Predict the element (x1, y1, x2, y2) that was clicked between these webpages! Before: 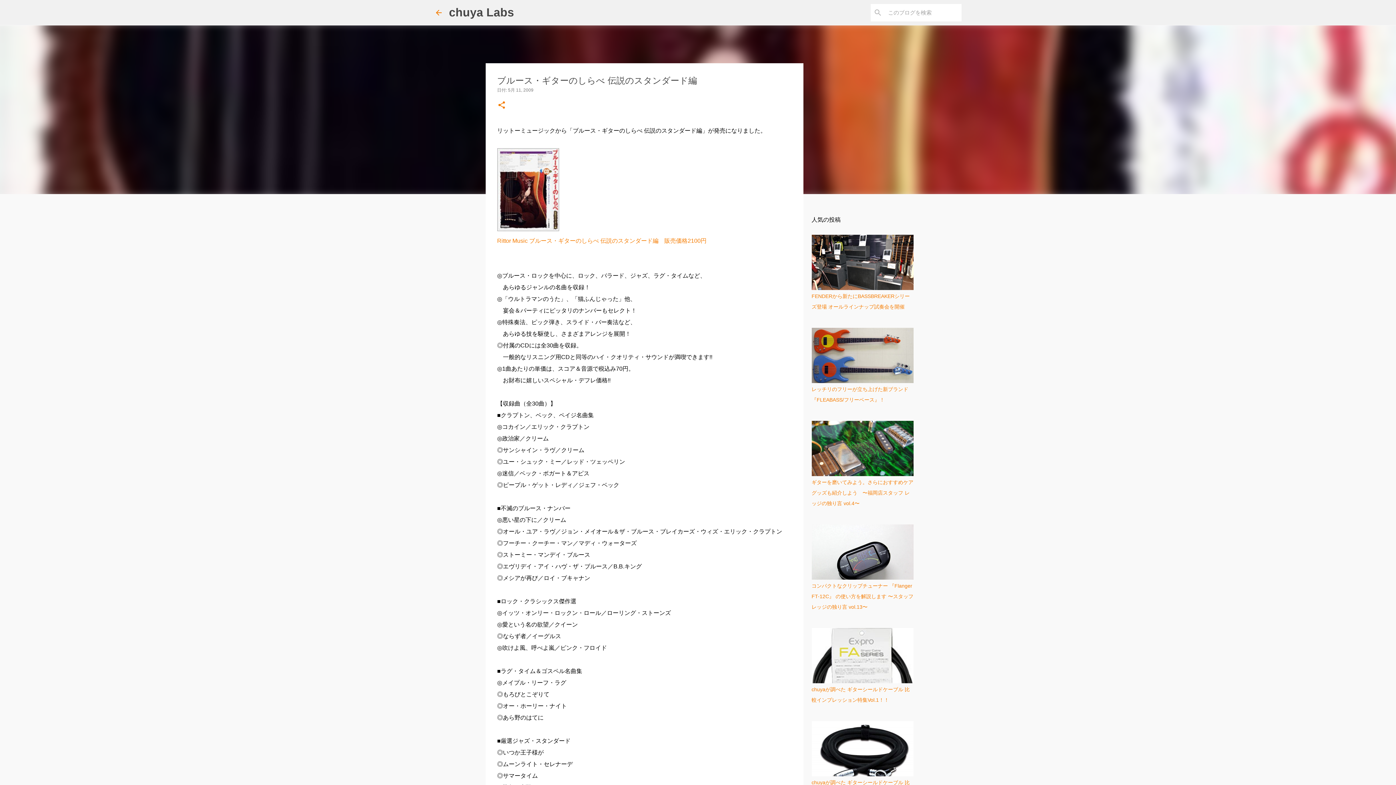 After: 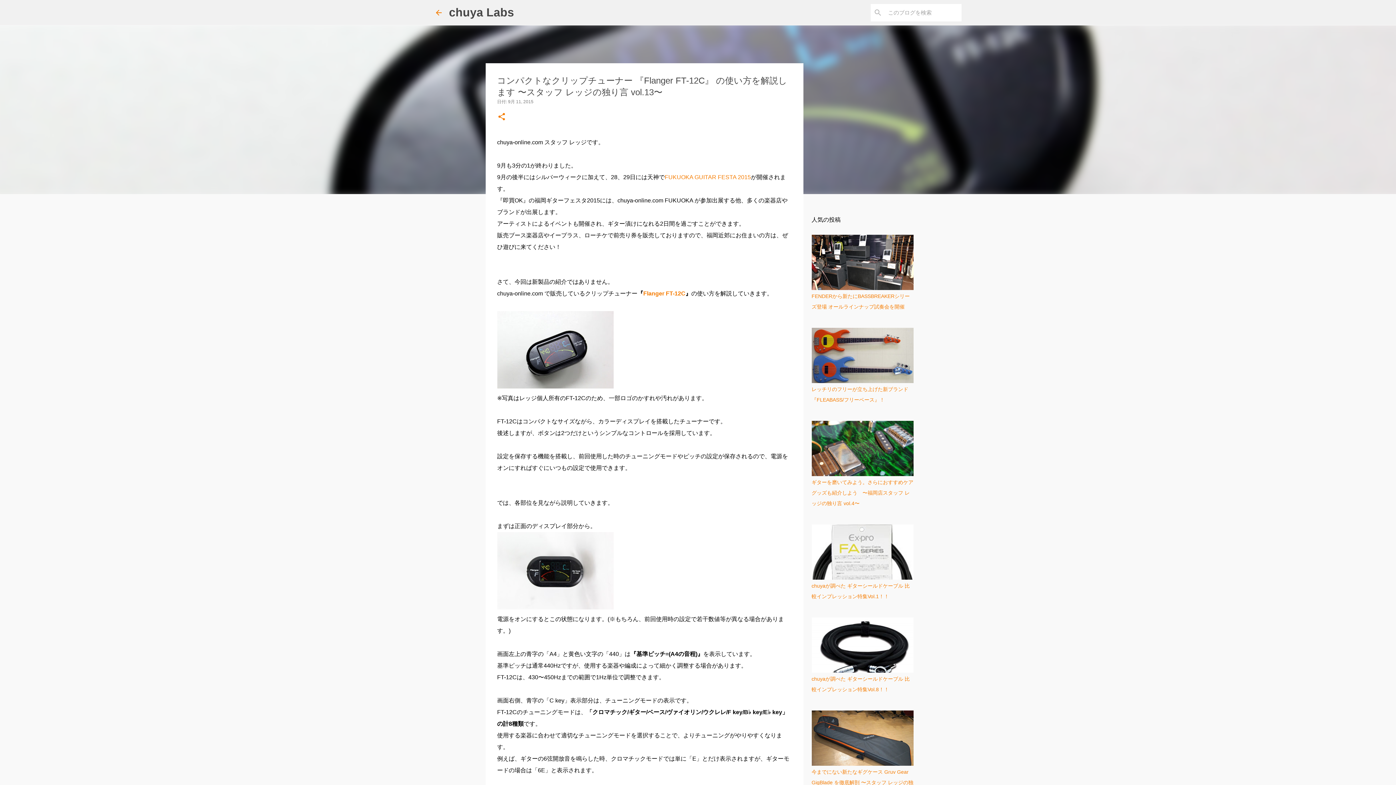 Action: bbox: (811, 583, 913, 610) label: コンパクトなクリップチューナー 『Flanger FT-12C』 の使い方を解説します 〜スタッフ レッジの独り言 vol.13〜